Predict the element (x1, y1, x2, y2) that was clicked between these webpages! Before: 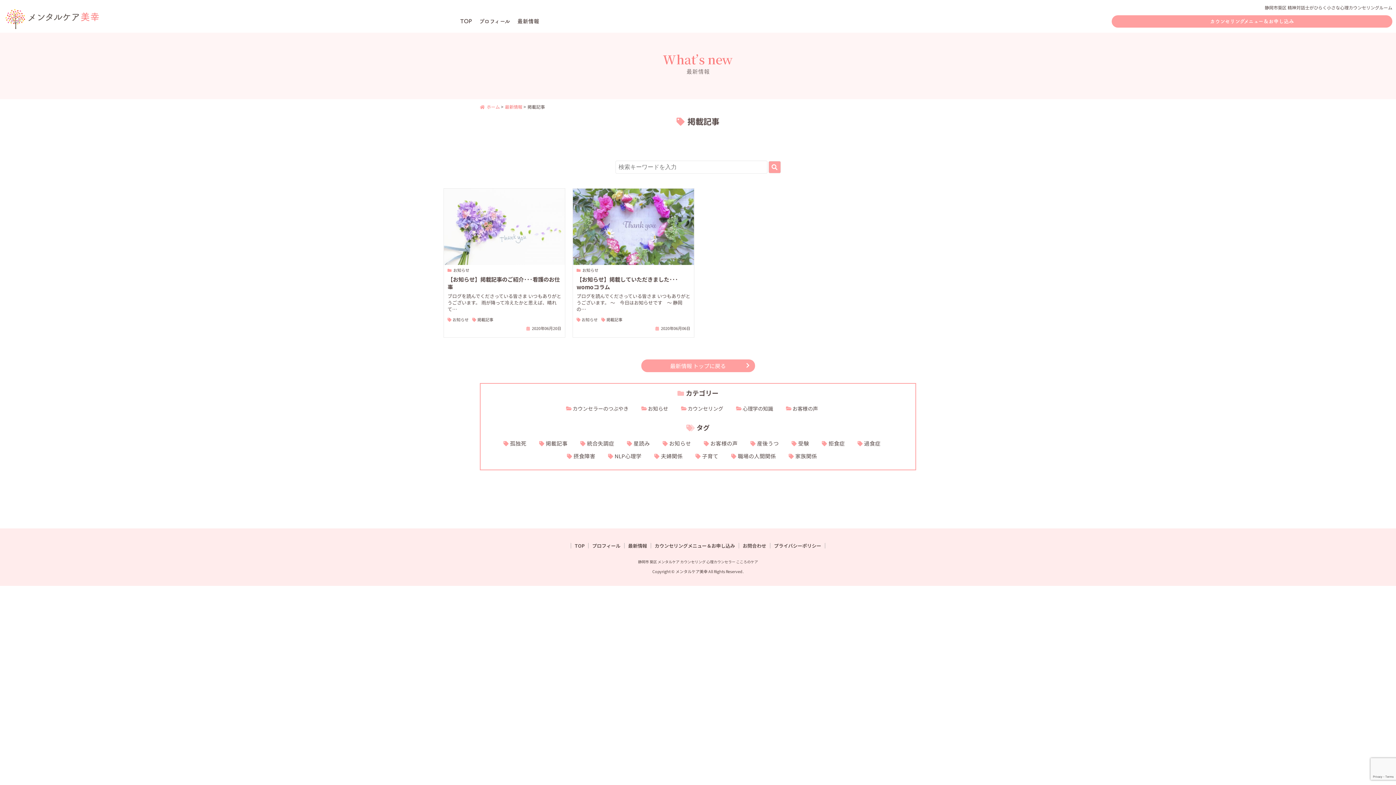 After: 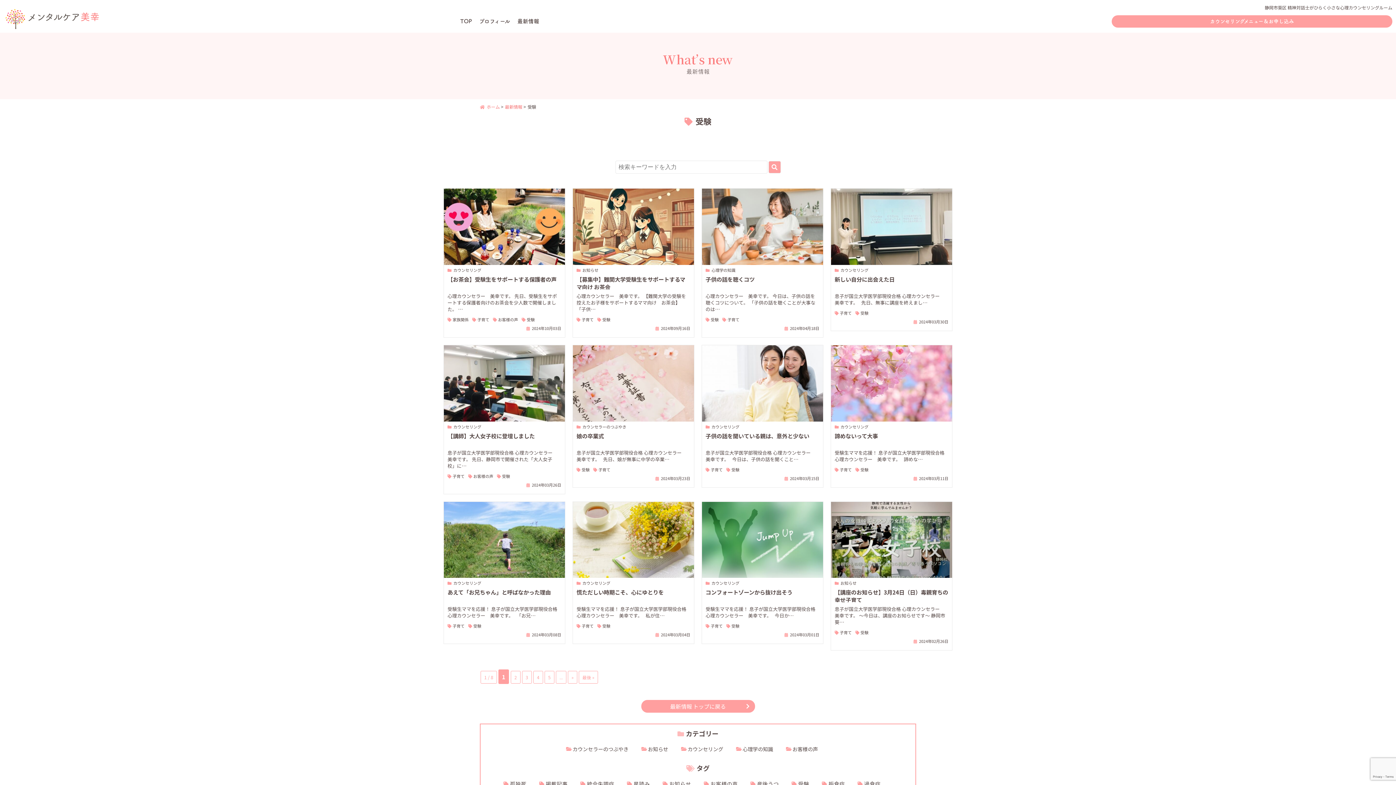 Action: label: 受験 bbox: (798, 439, 809, 447)